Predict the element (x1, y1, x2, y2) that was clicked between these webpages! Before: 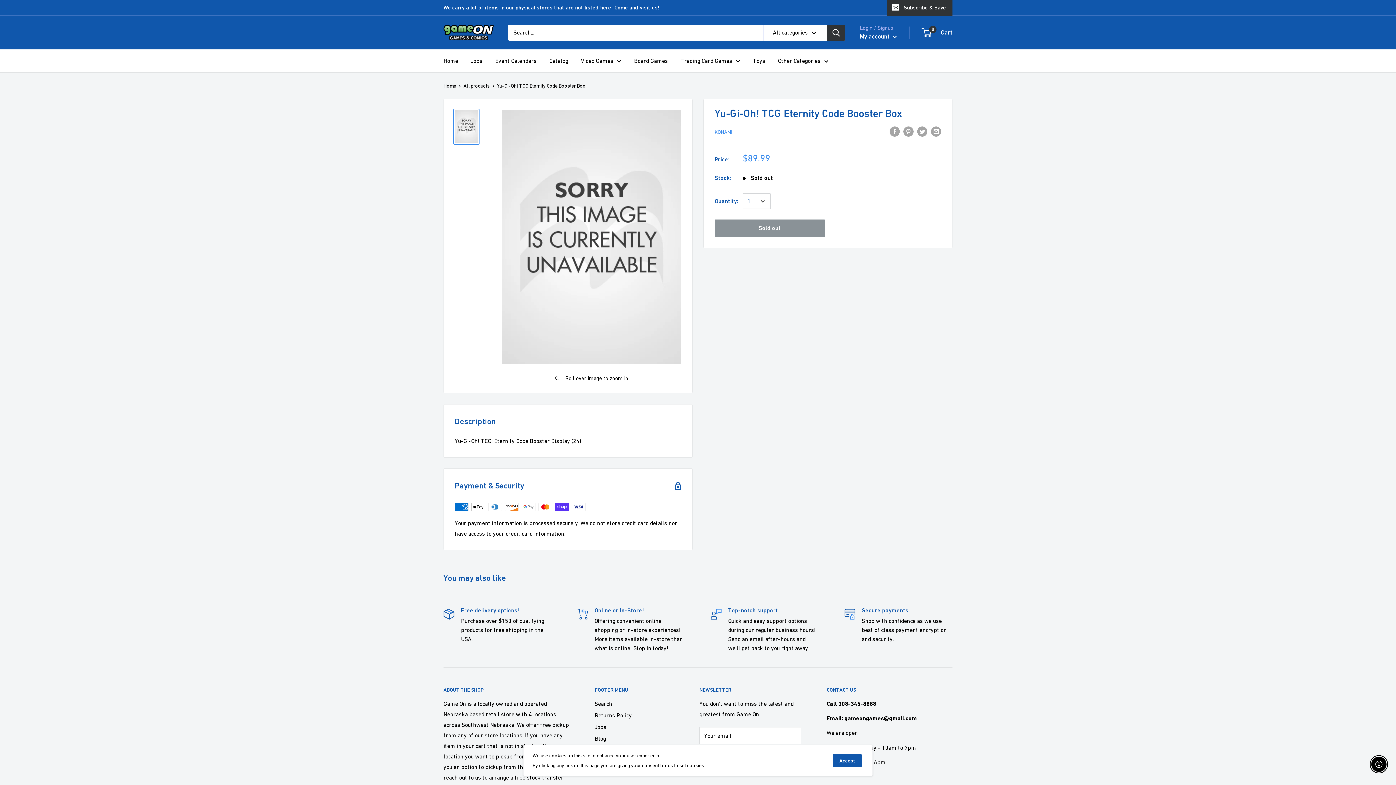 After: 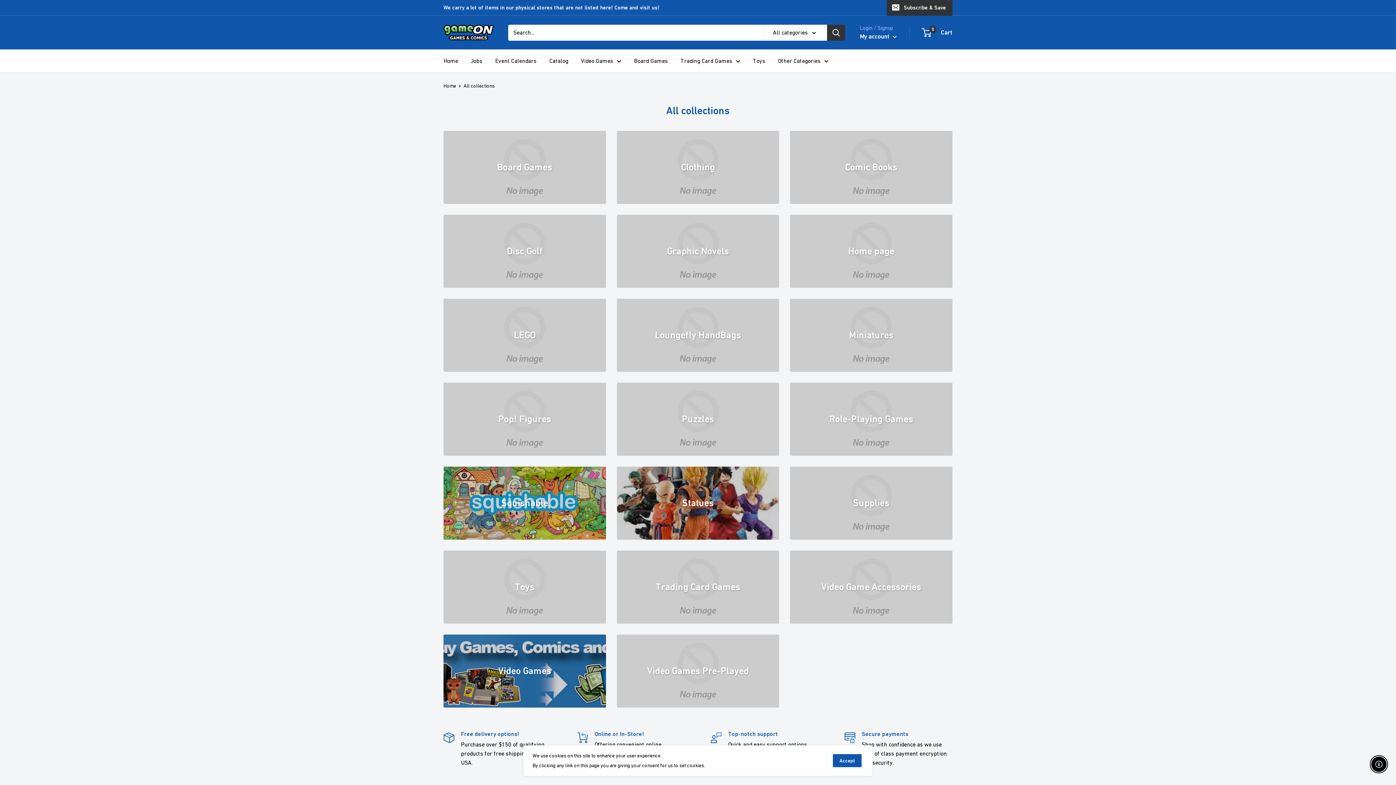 Action: bbox: (778, 55, 828, 66) label: Other Categories